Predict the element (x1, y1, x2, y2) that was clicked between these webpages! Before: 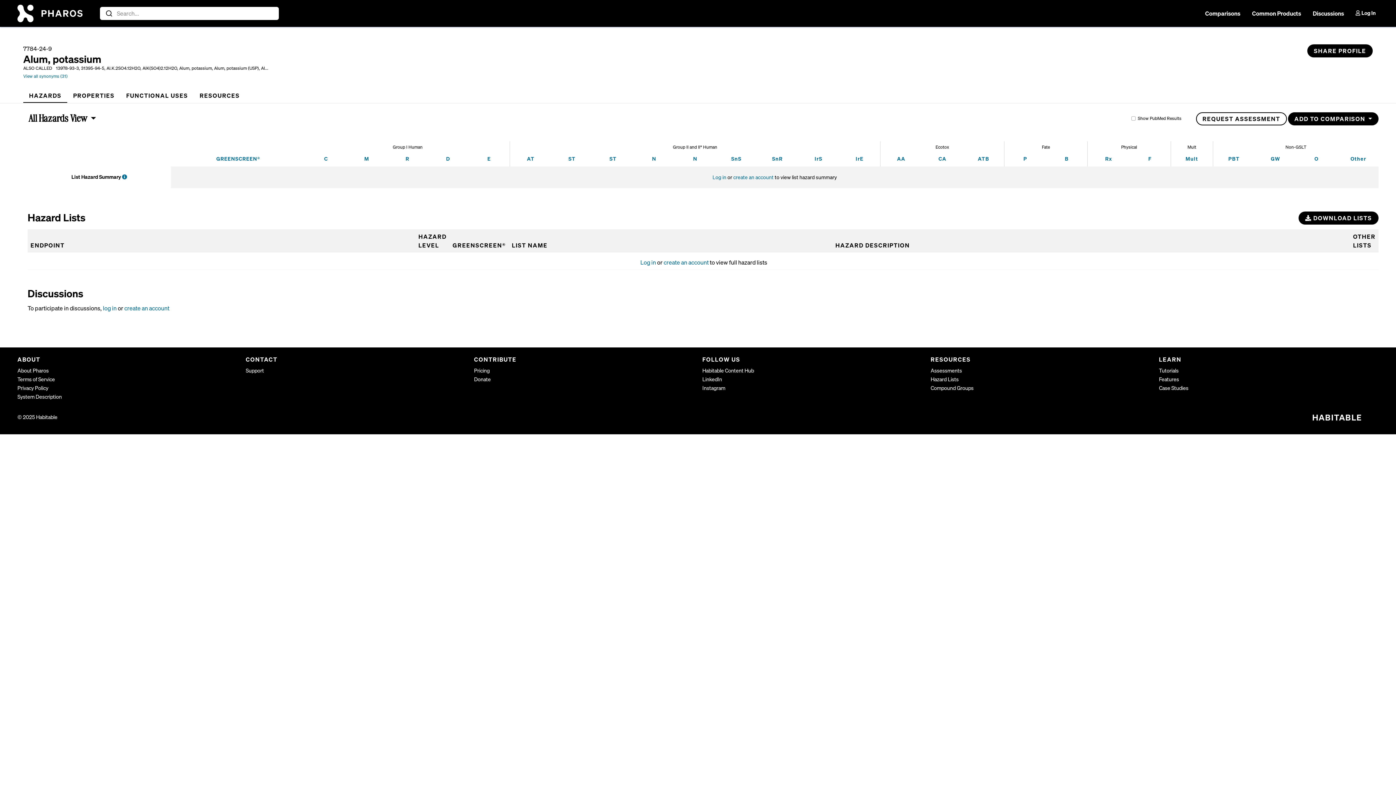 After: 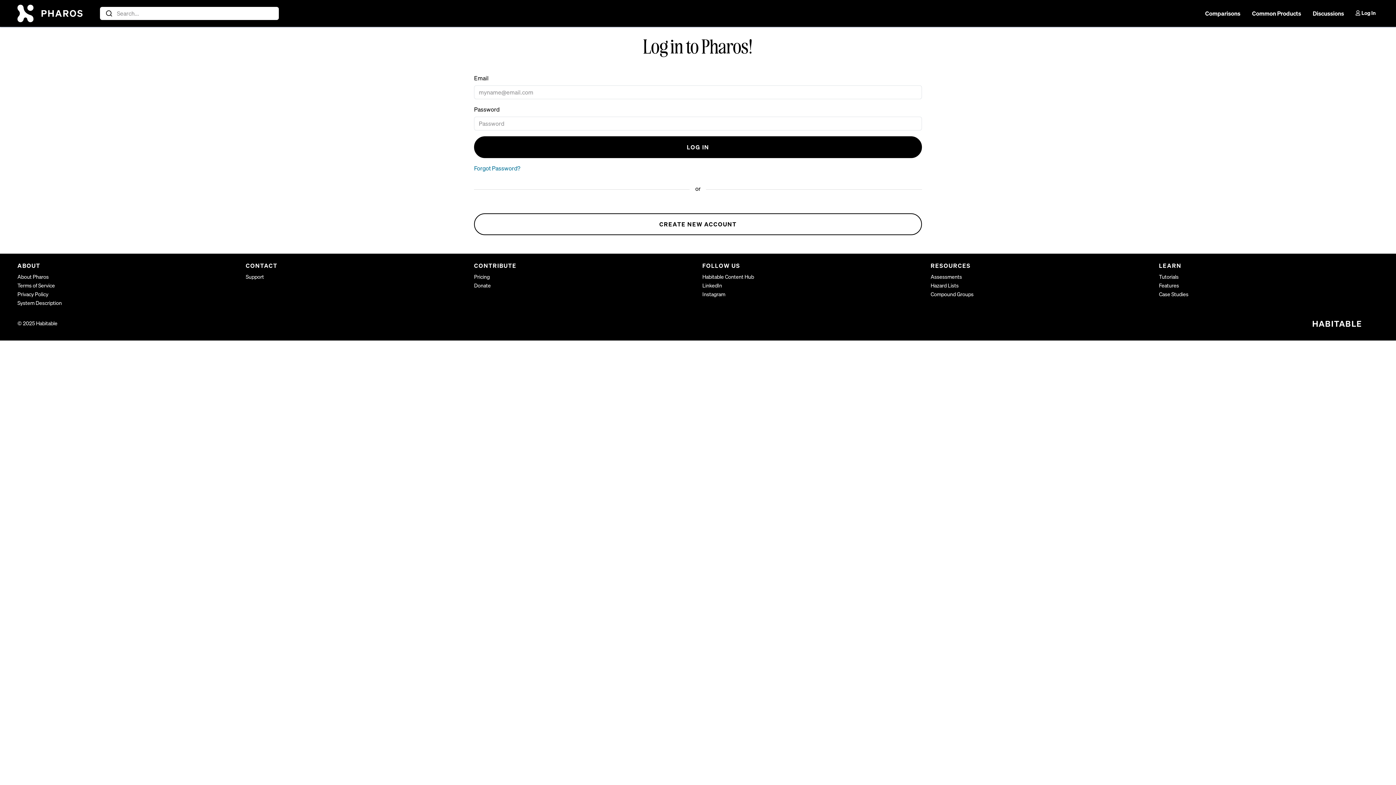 Action: bbox: (1185, 155, 1198, 162) label: Mult
List specifies multiple endpoints